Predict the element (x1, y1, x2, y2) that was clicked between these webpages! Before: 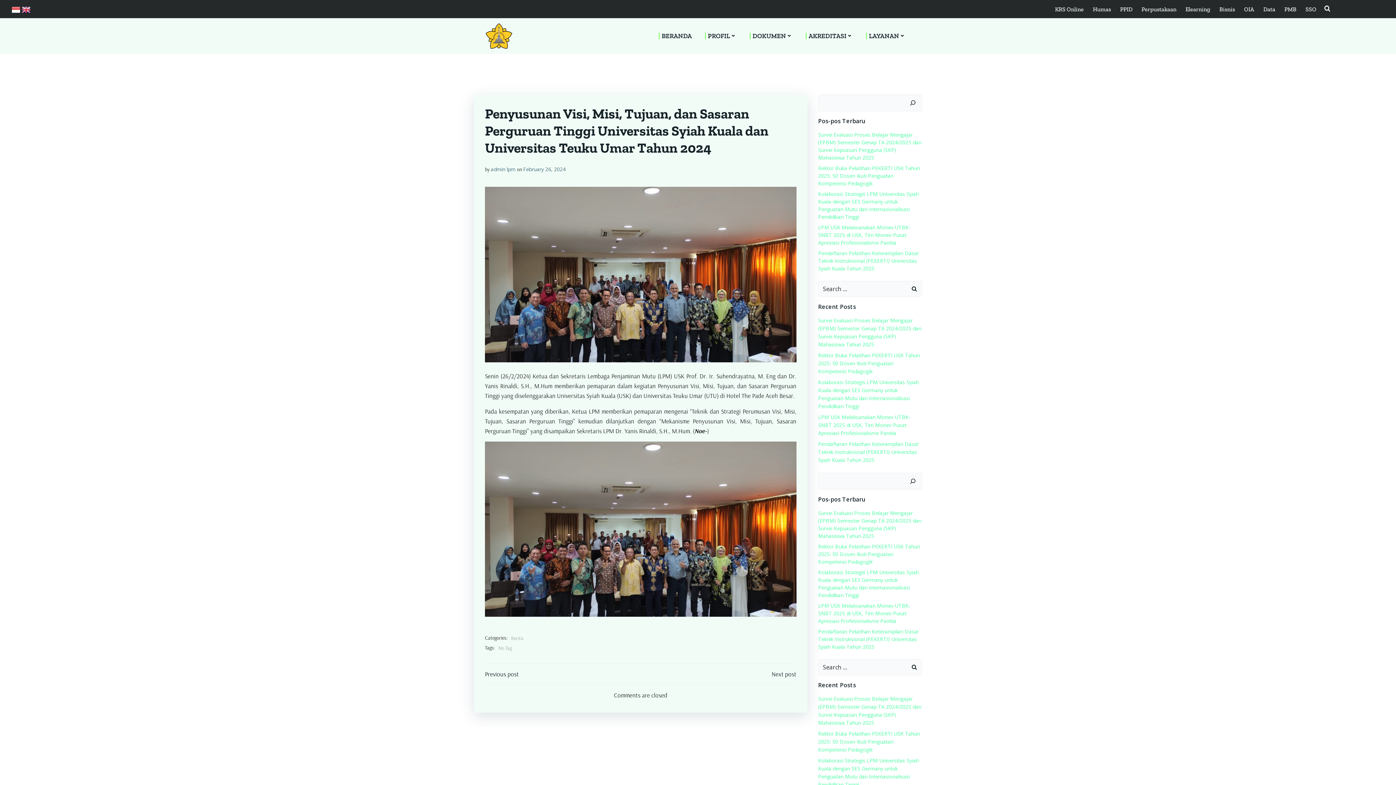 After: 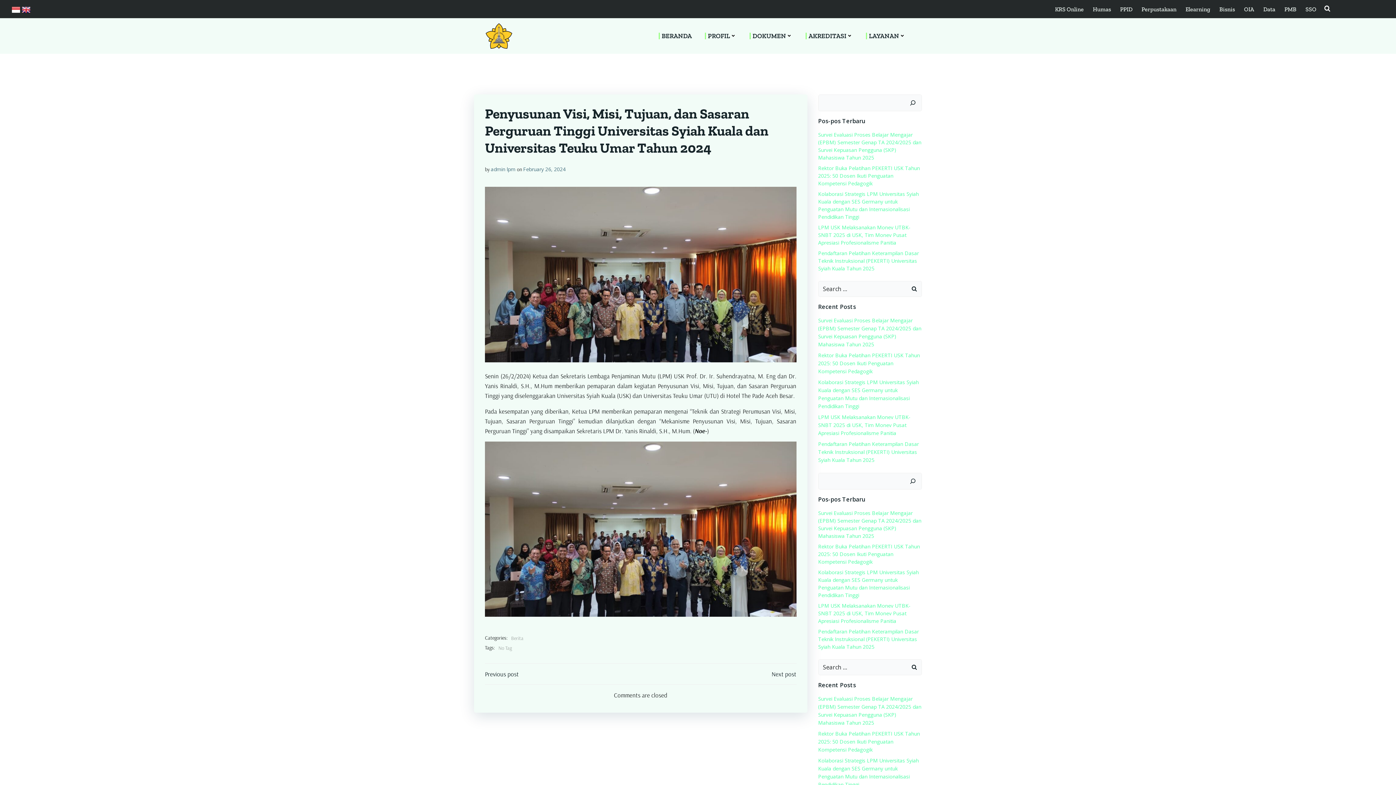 Action: bbox: (1261, 5, 1275, 12) label: Data